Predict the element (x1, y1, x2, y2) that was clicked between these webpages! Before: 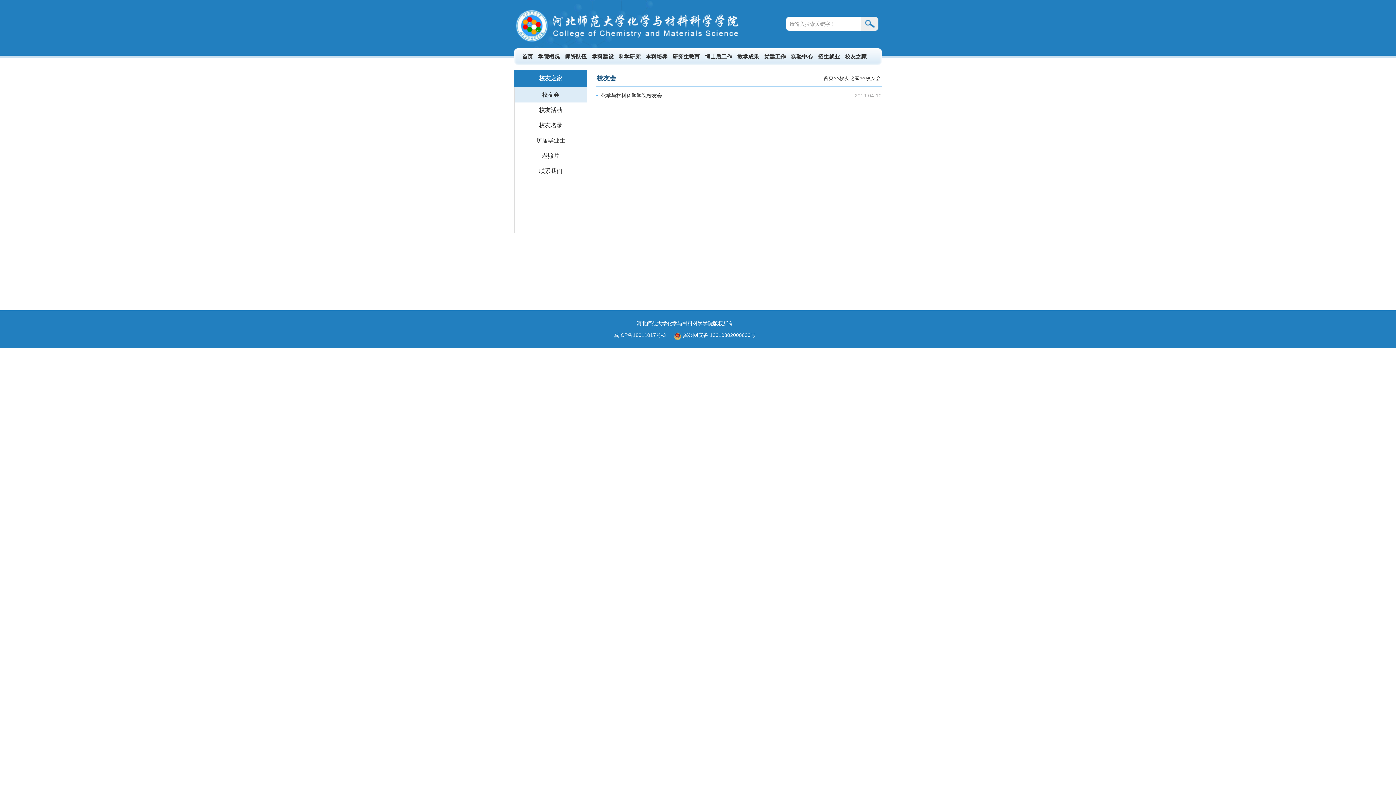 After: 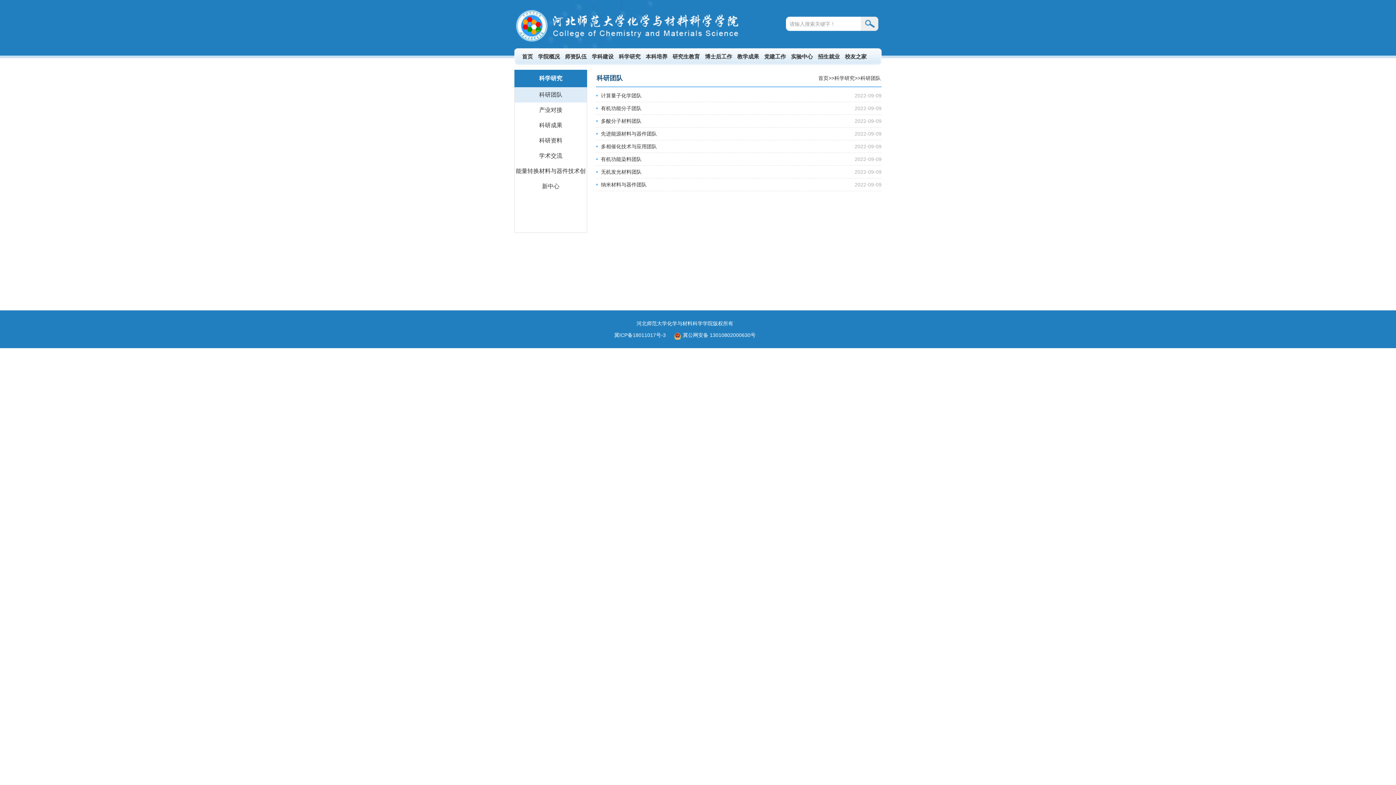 Action: label: 科学研究 bbox: (616, 48, 643, 65)